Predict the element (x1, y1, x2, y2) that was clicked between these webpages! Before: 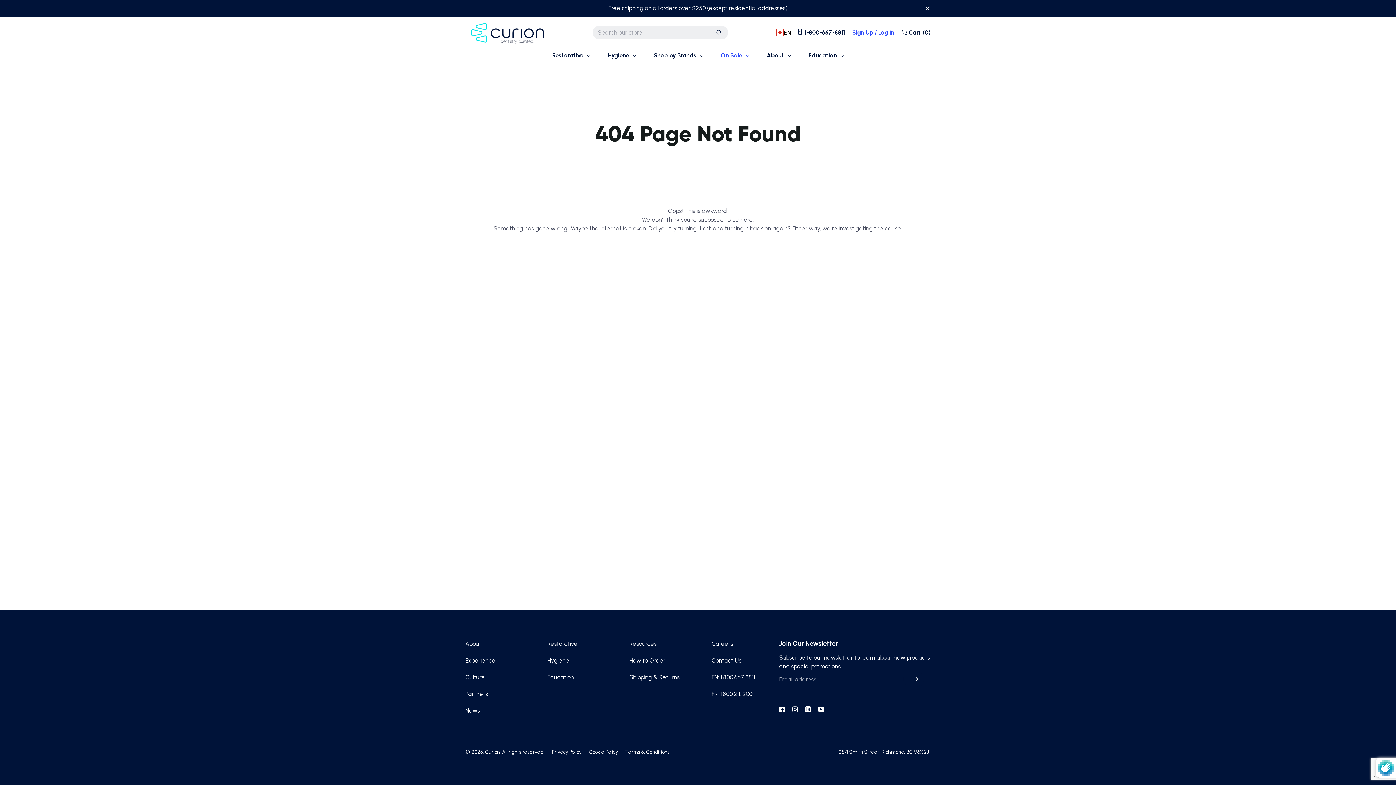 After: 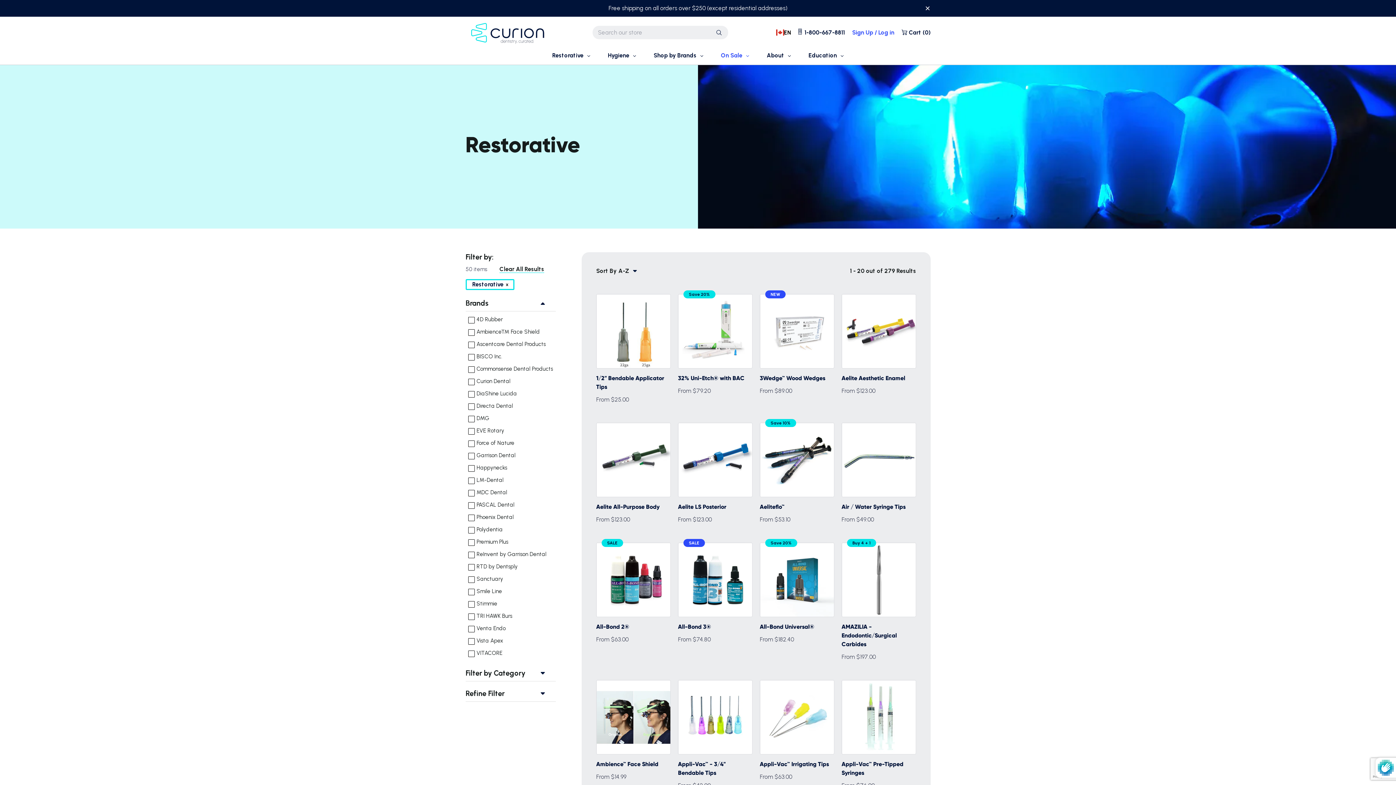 Action: bbox: (543, 46, 599, 64) label: Restorative